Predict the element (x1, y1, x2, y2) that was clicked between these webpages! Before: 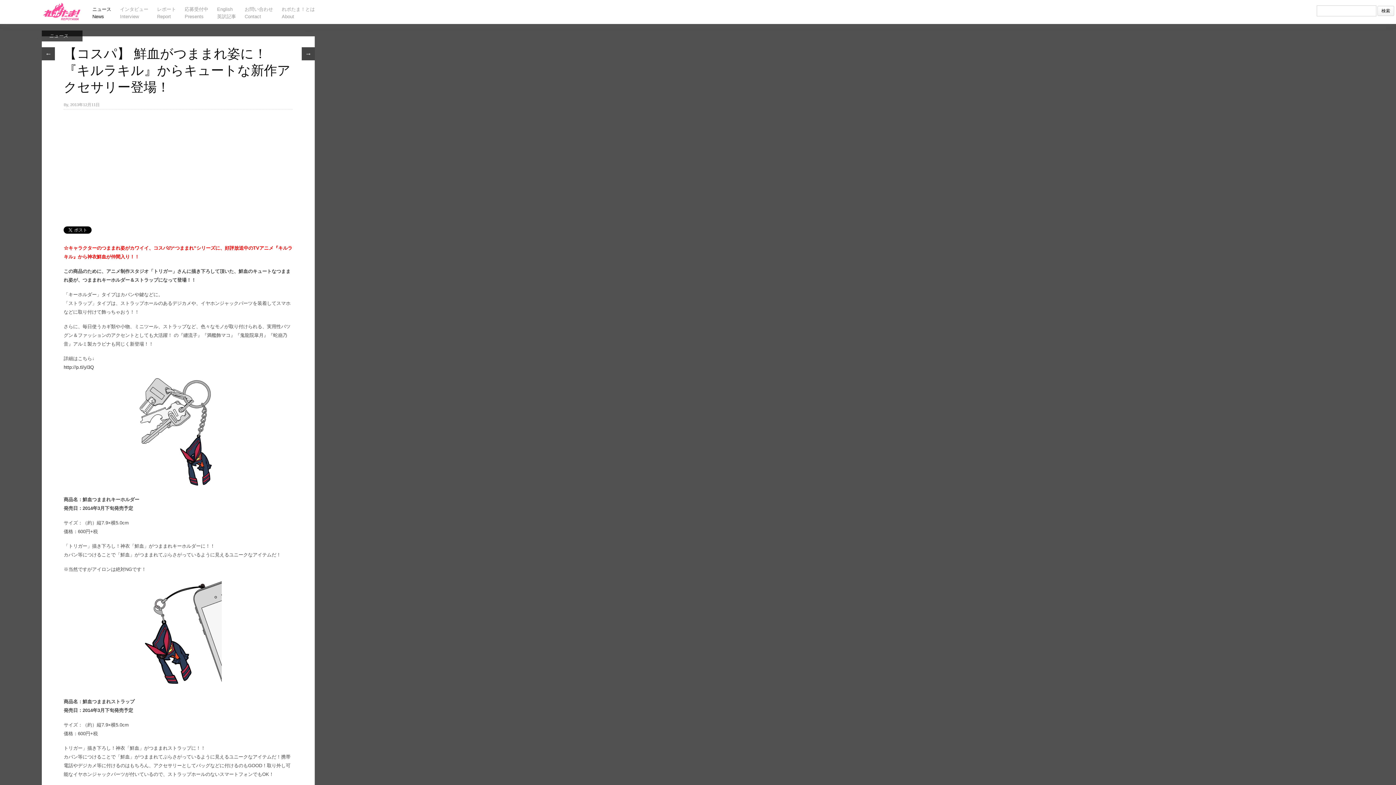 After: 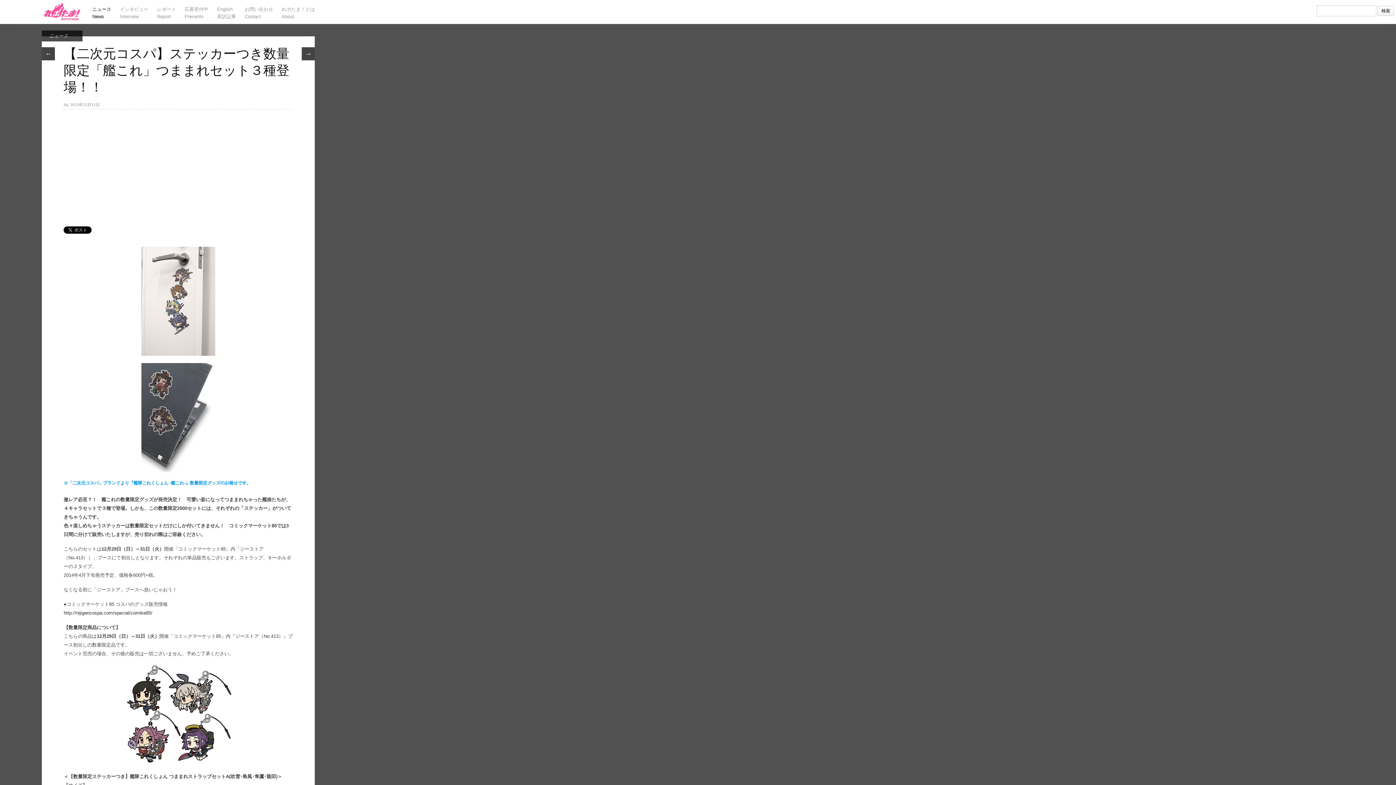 Action: label: ← bbox: (41, 47, 54, 60)